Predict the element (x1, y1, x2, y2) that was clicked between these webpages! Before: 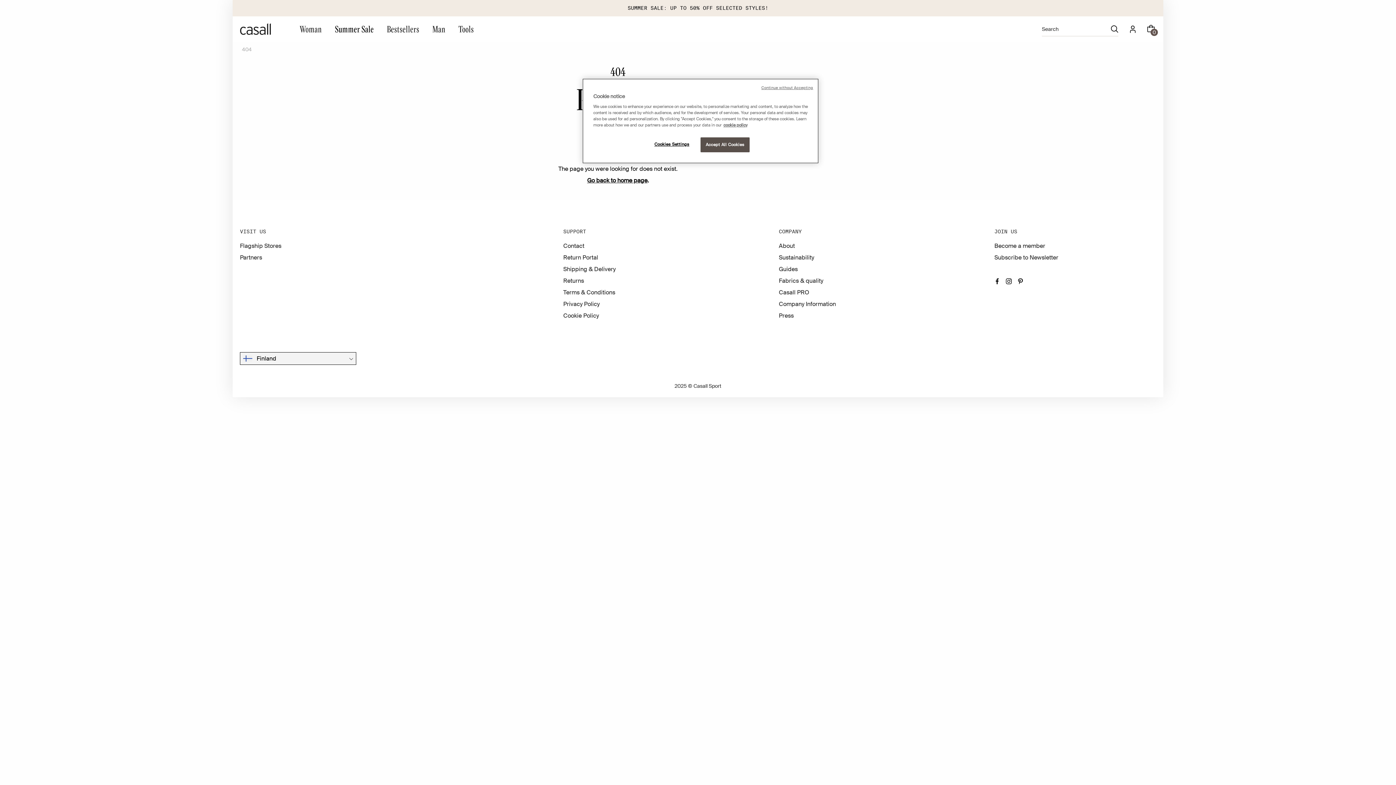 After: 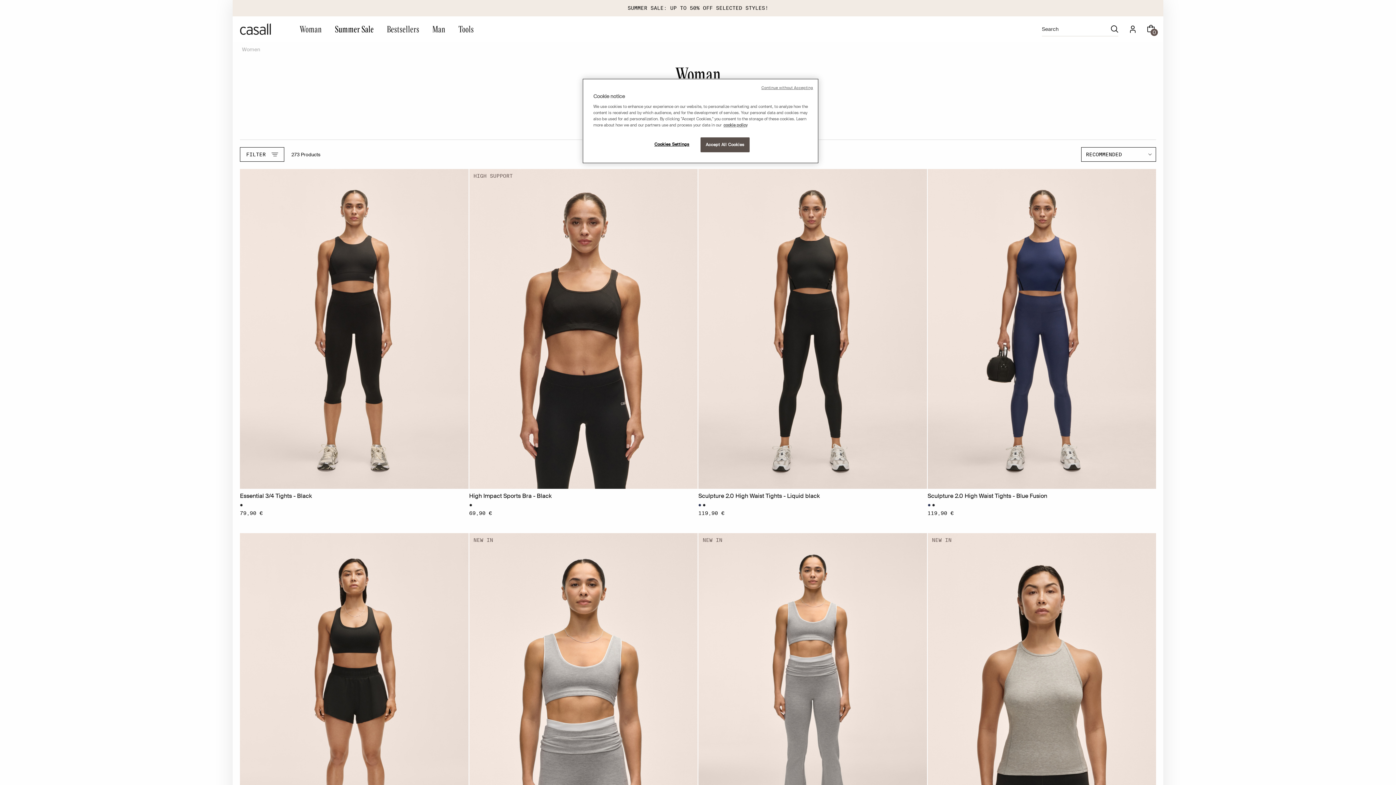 Action: bbox: (294, 16, 326, 41) label: Woman